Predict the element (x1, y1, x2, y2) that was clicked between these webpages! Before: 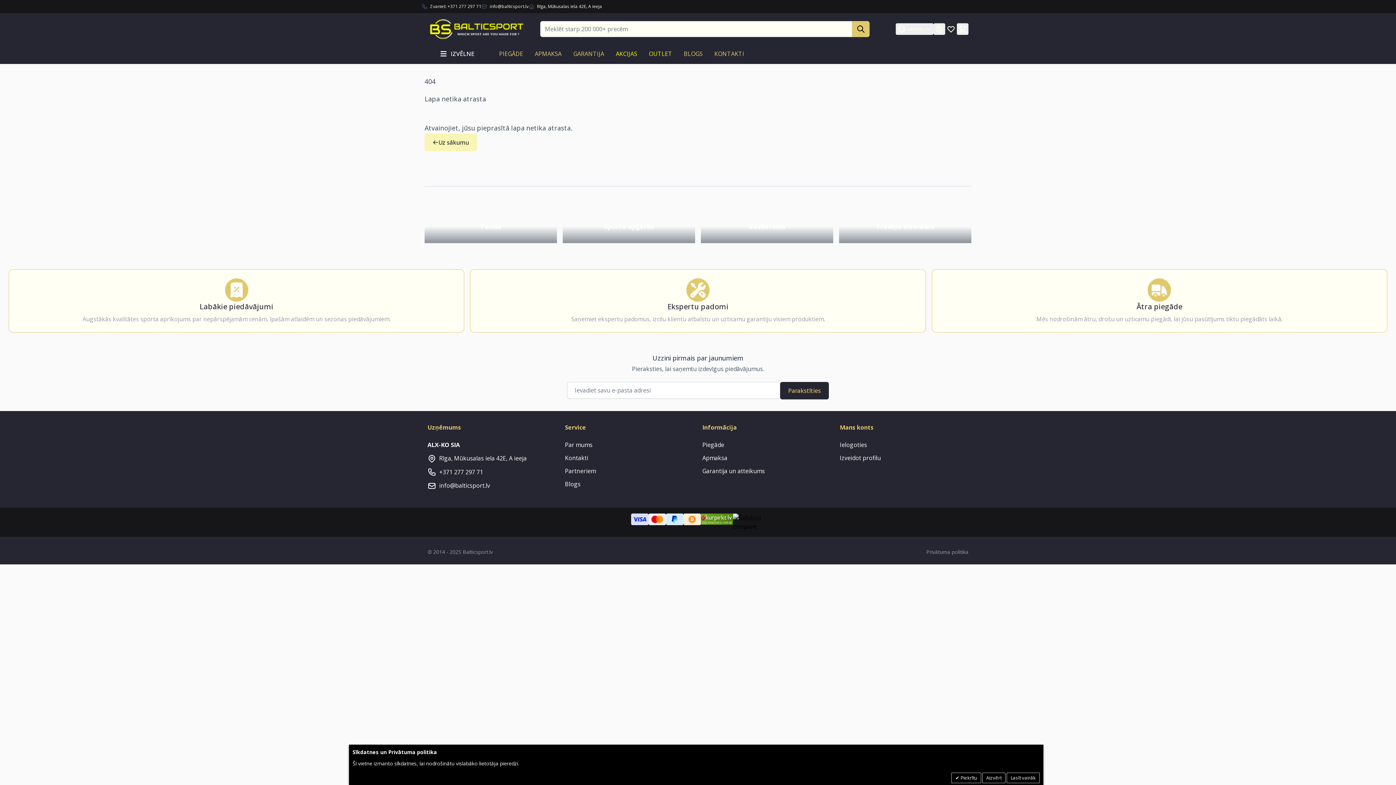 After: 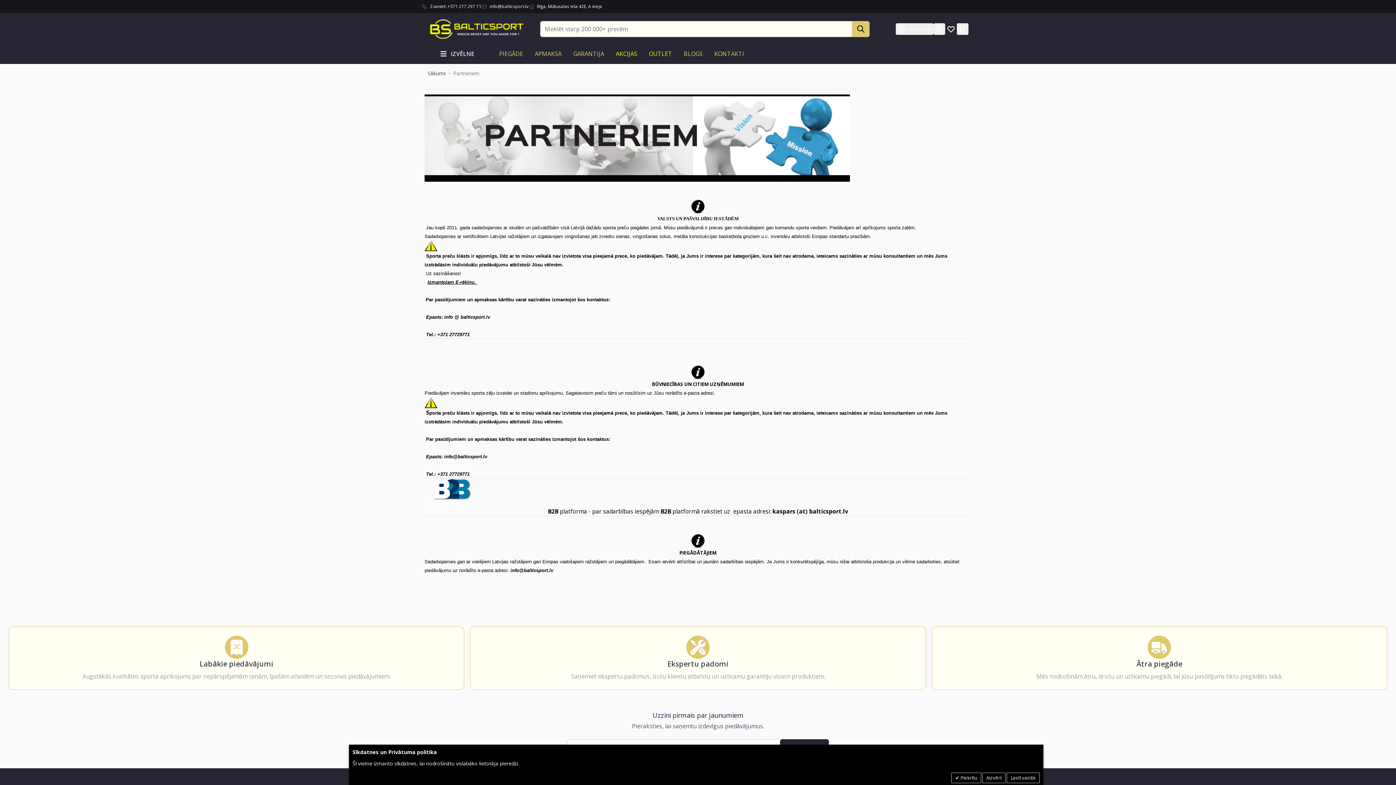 Action: label: Partneriem bbox: (565, 464, 693, 477)